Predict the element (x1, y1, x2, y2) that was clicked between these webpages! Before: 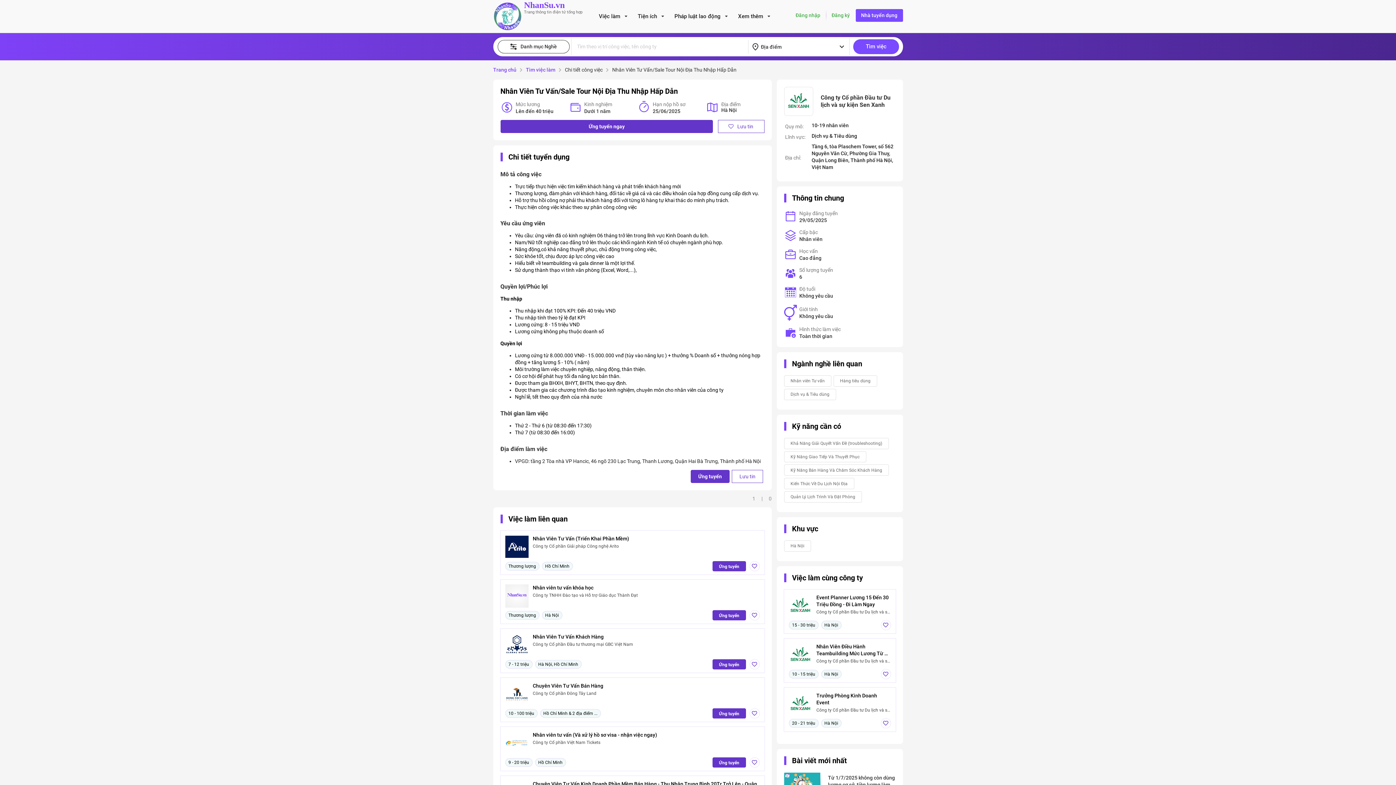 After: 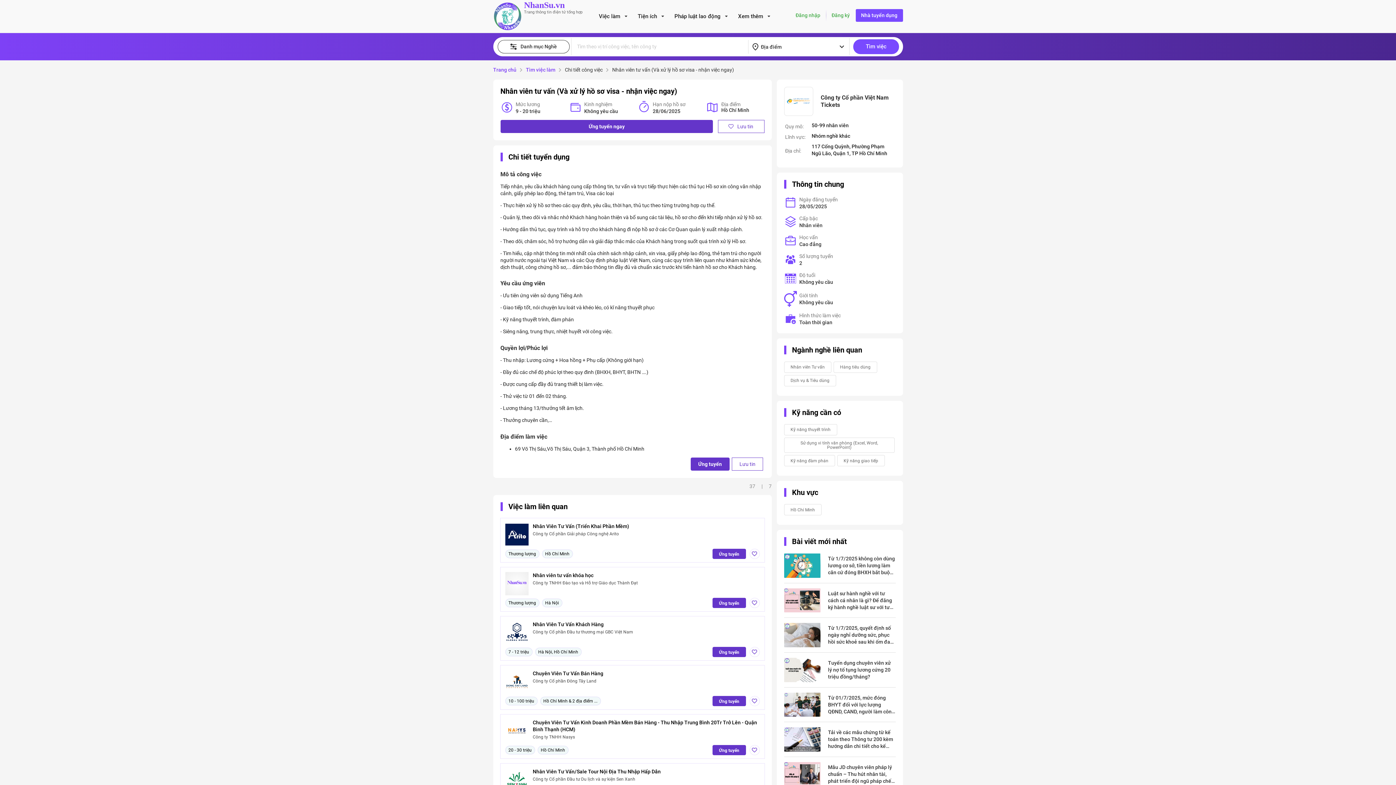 Action: bbox: (532, 739, 759, 746) label: Công ty Cổ phần Việt Nam Tickets